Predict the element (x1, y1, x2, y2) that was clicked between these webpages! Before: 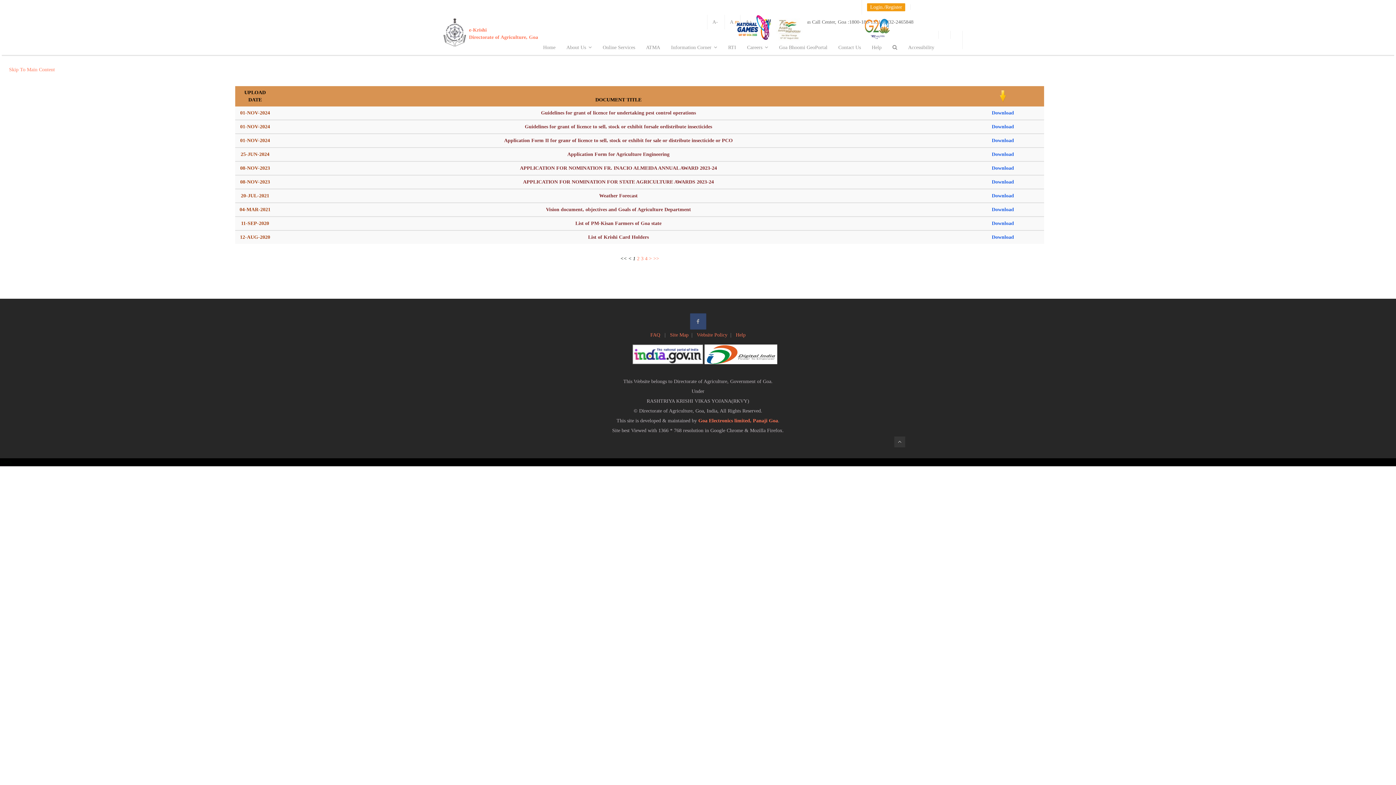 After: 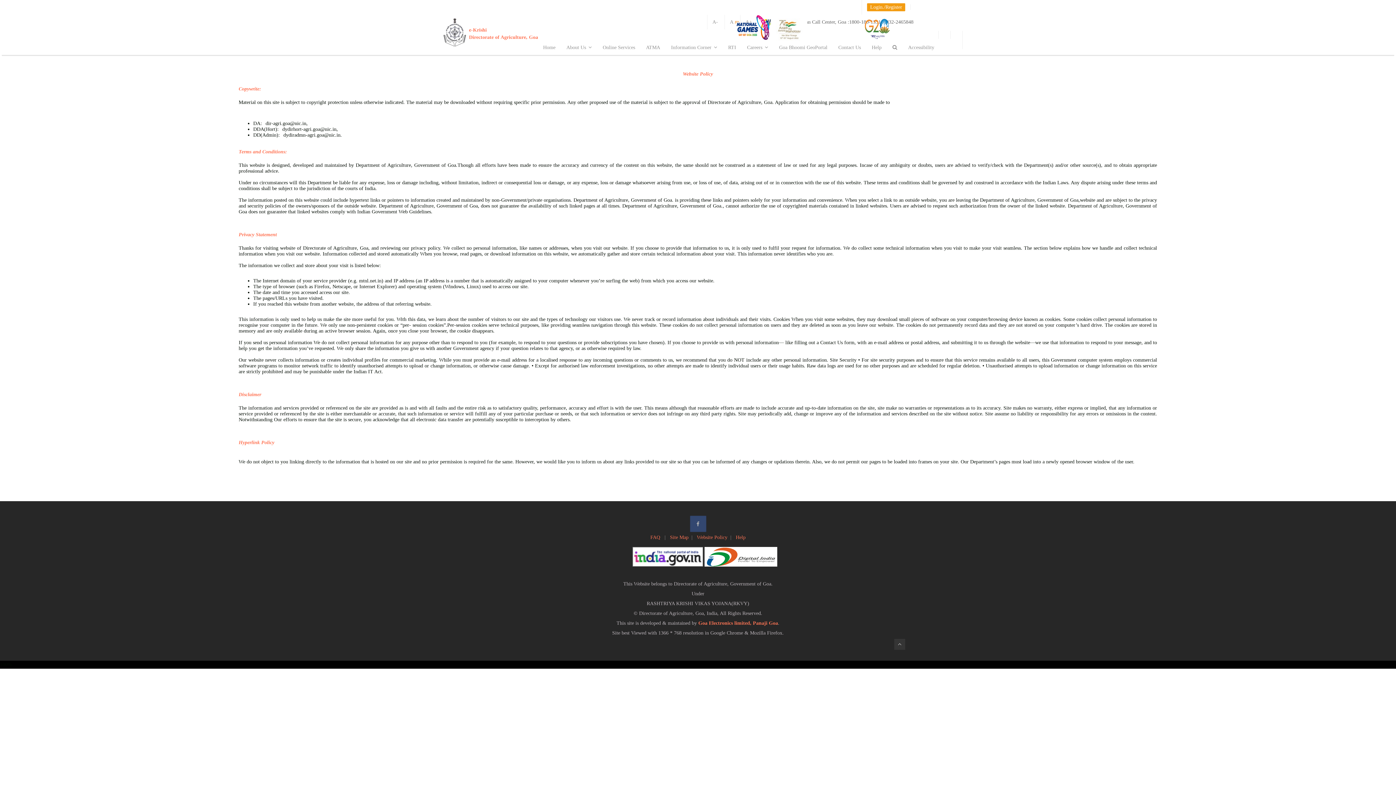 Action: label: Website Policy bbox: (697, 332, 727, 337)